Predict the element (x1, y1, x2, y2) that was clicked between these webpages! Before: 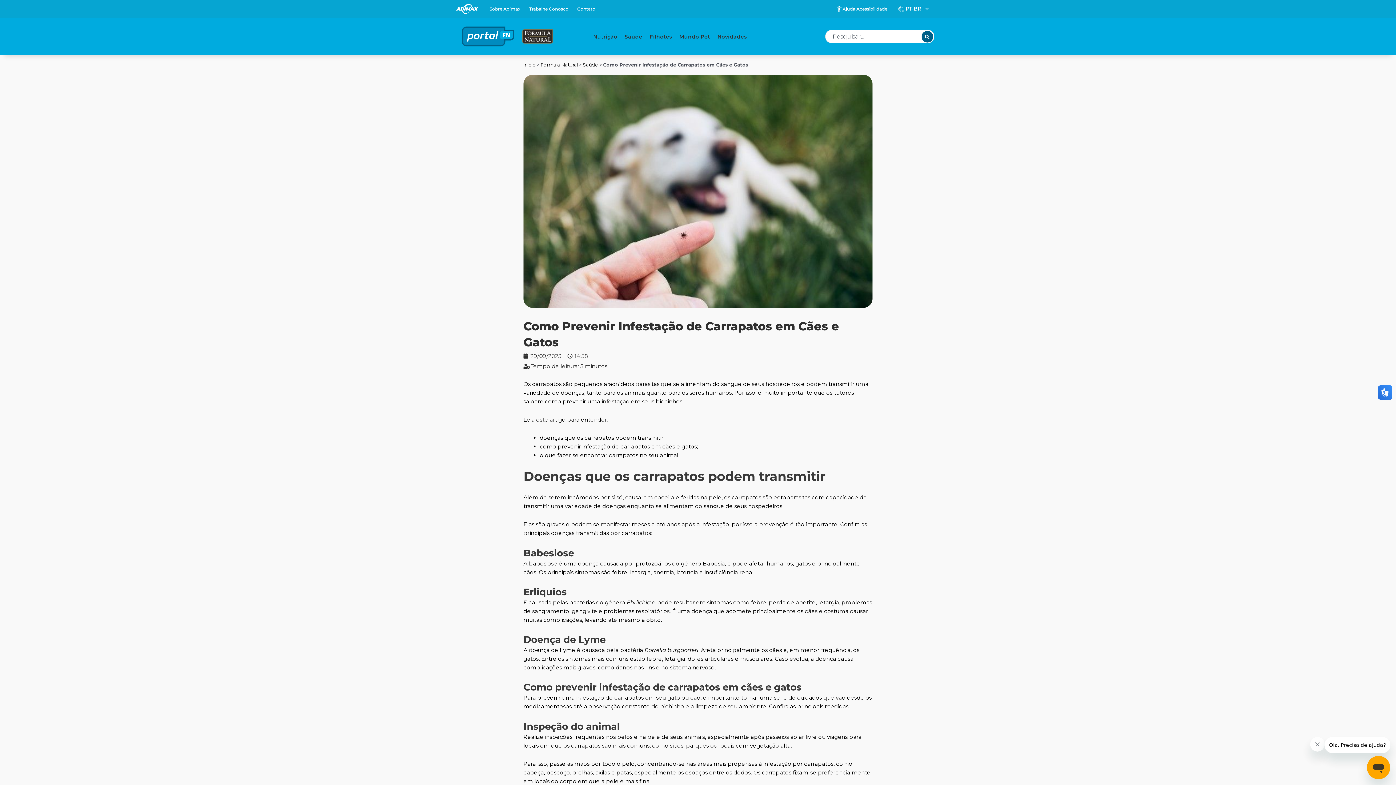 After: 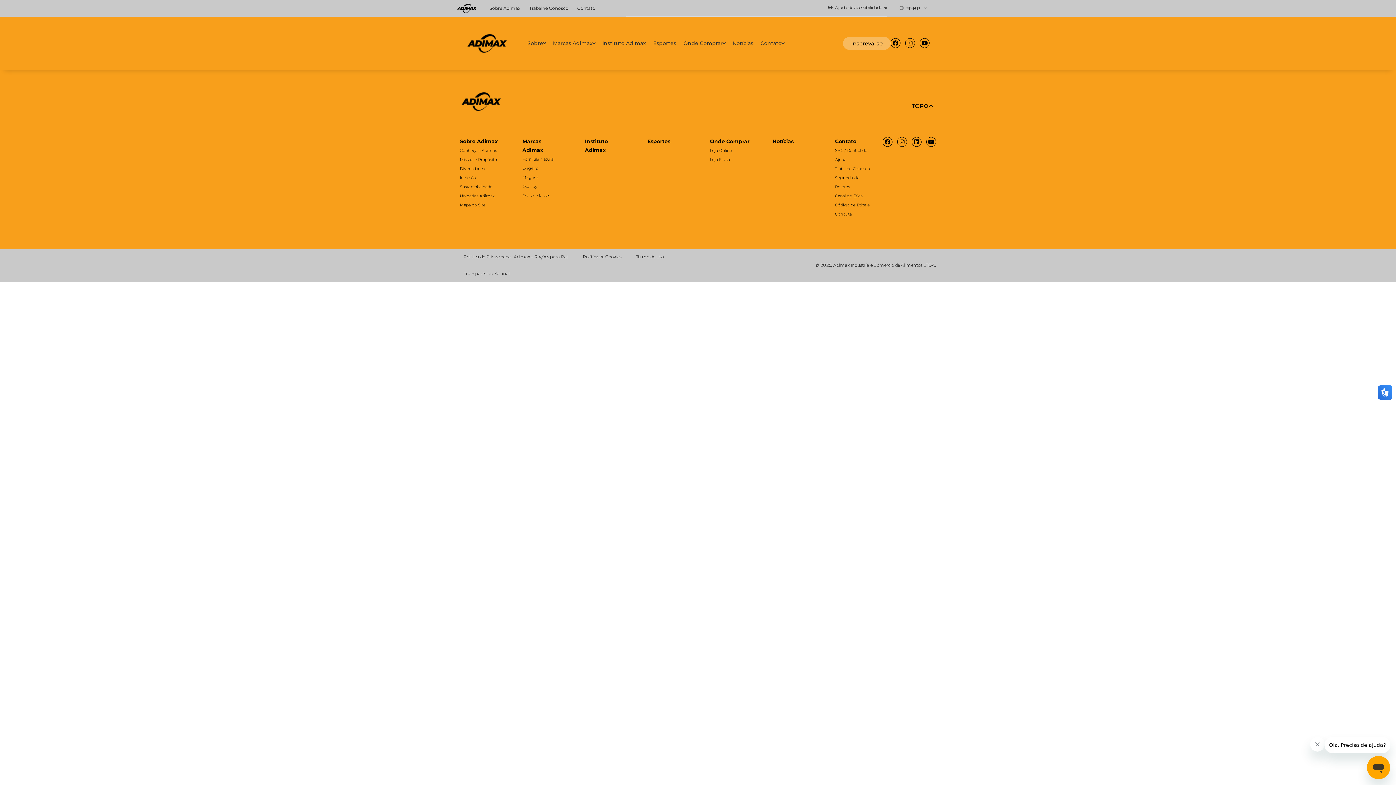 Action: bbox: (921, 30, 933, 42) label: Pesquisar